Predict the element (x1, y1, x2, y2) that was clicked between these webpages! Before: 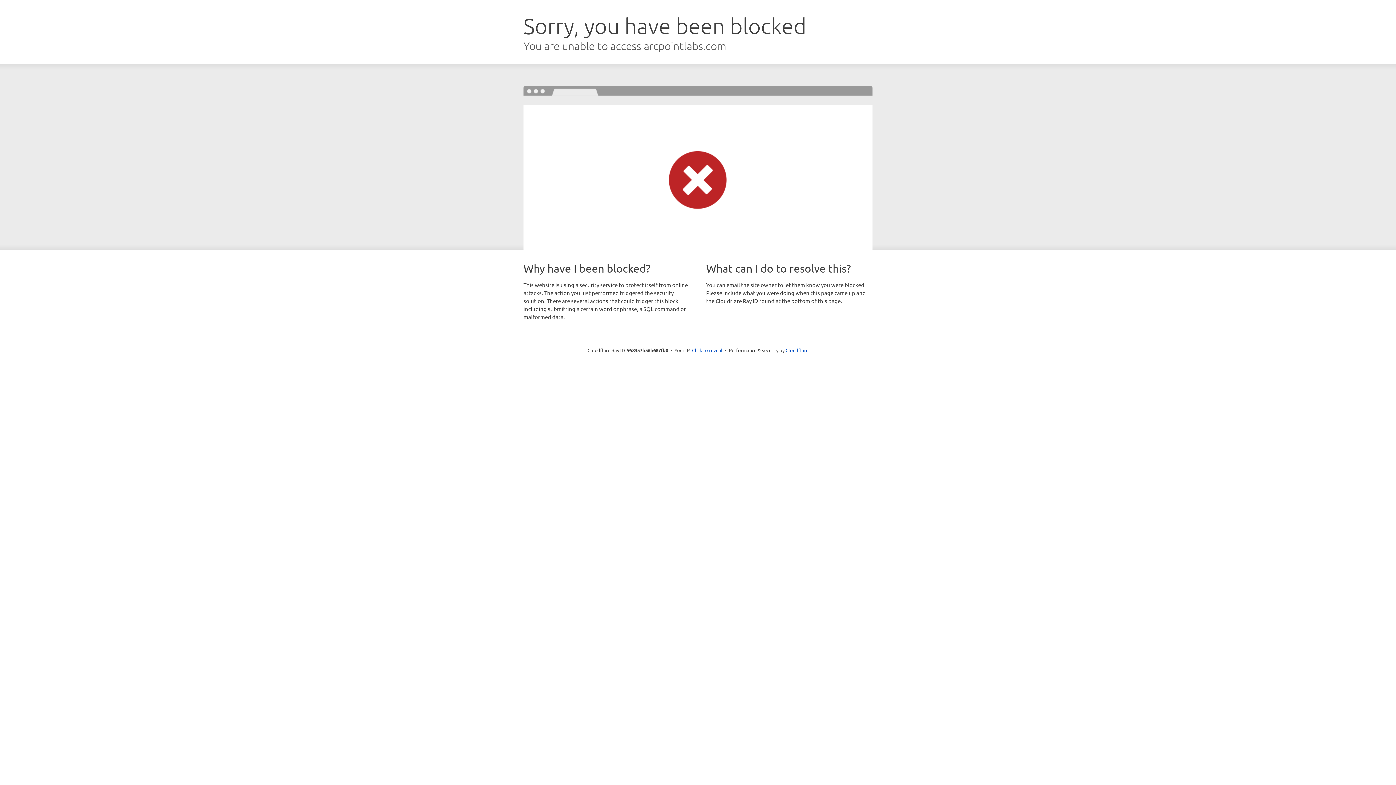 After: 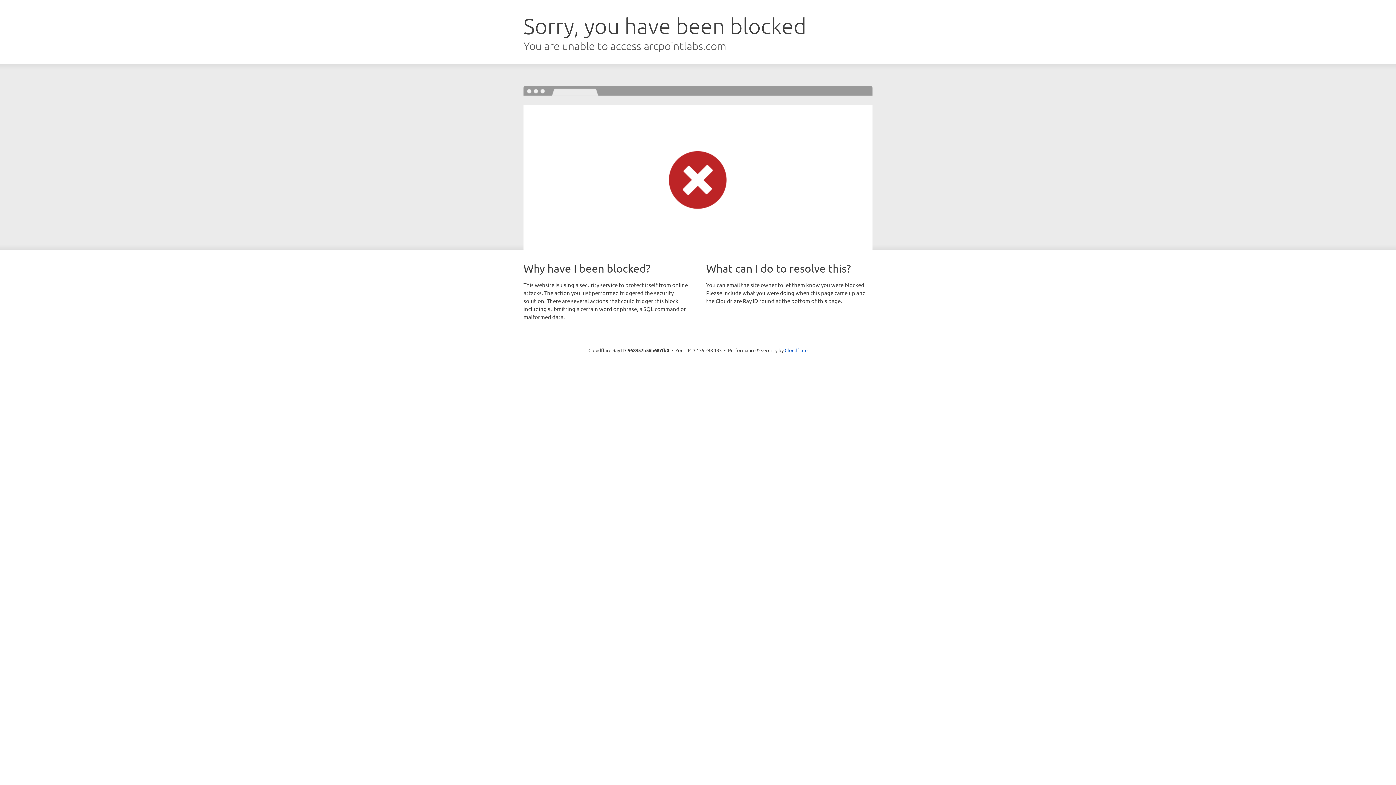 Action: bbox: (692, 346, 722, 353) label: Click to reveal